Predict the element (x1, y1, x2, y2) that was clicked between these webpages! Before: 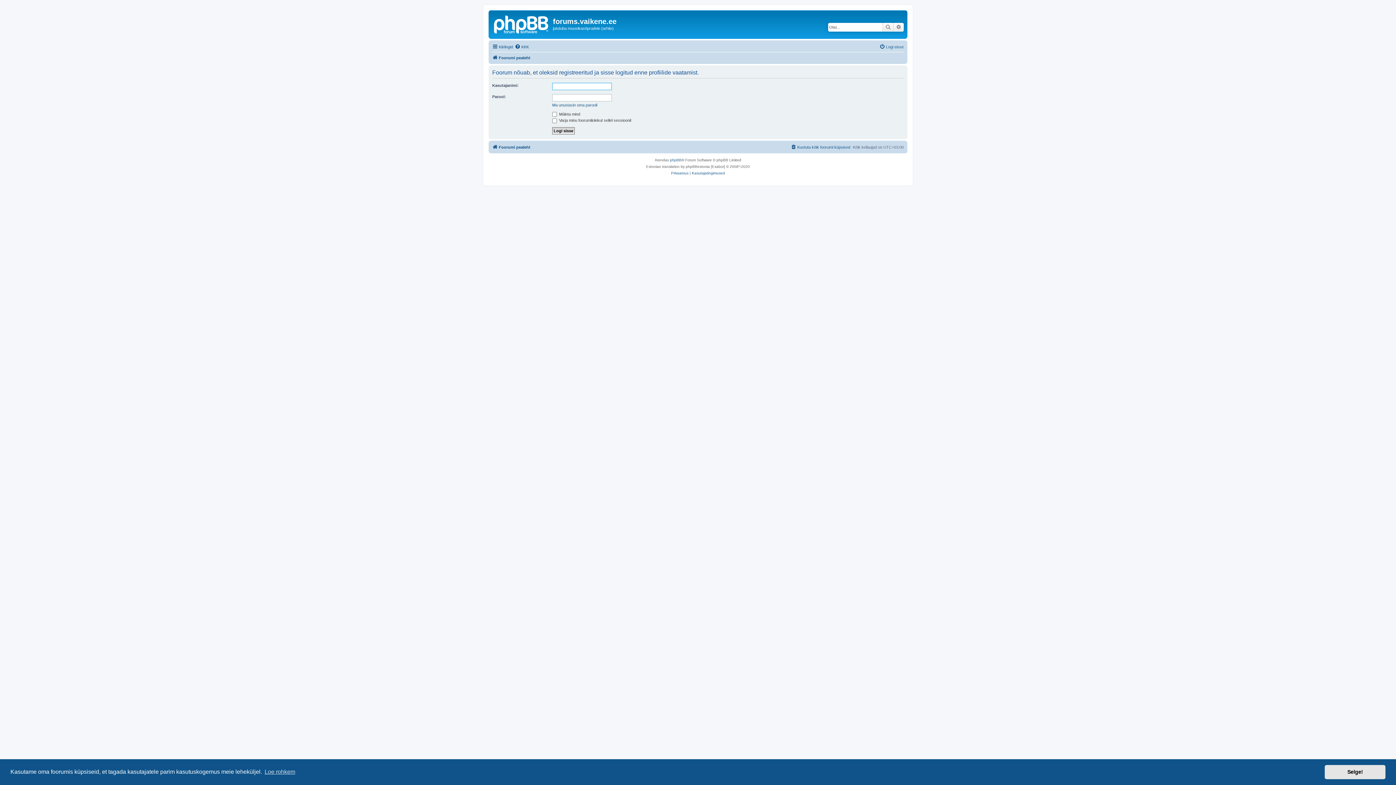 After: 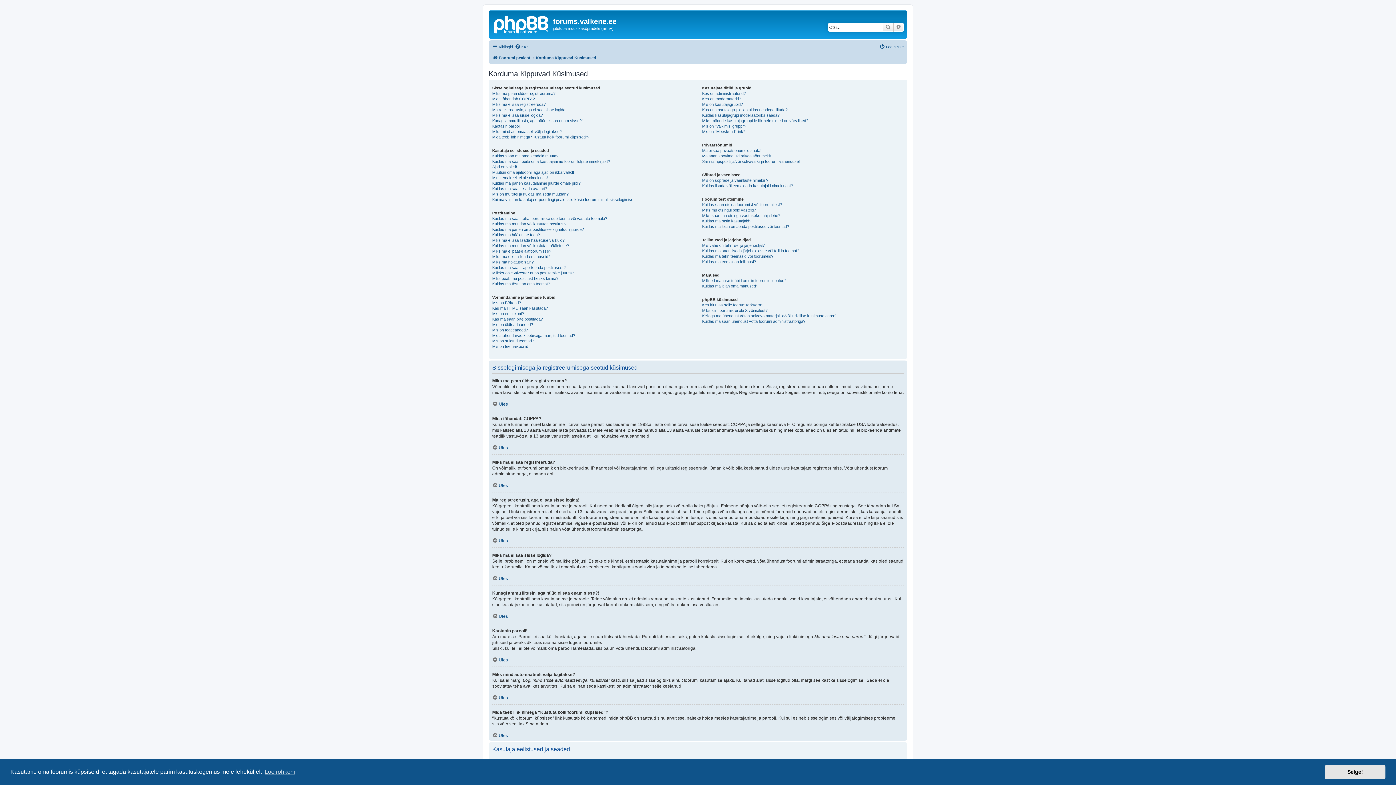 Action: bbox: (514, 42, 529, 51) label: KKK